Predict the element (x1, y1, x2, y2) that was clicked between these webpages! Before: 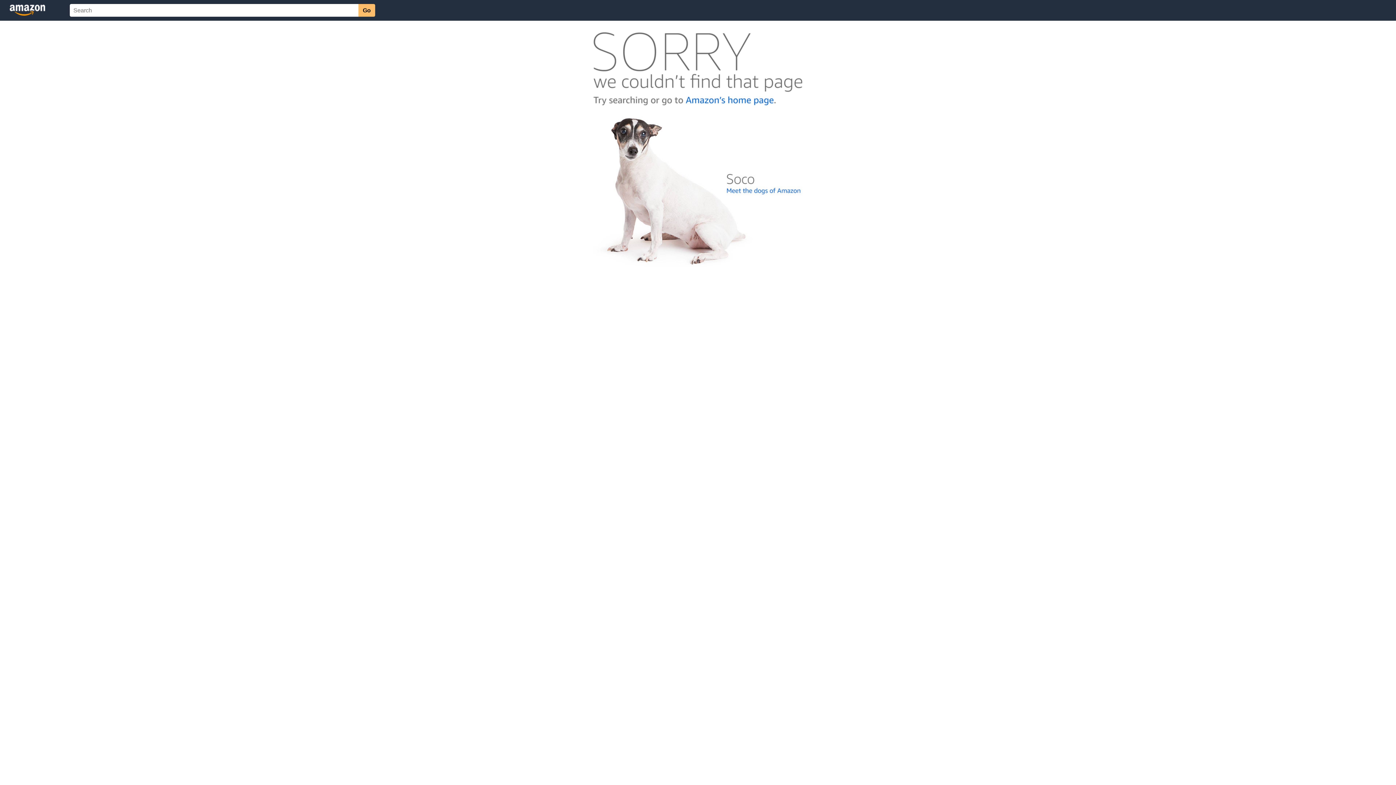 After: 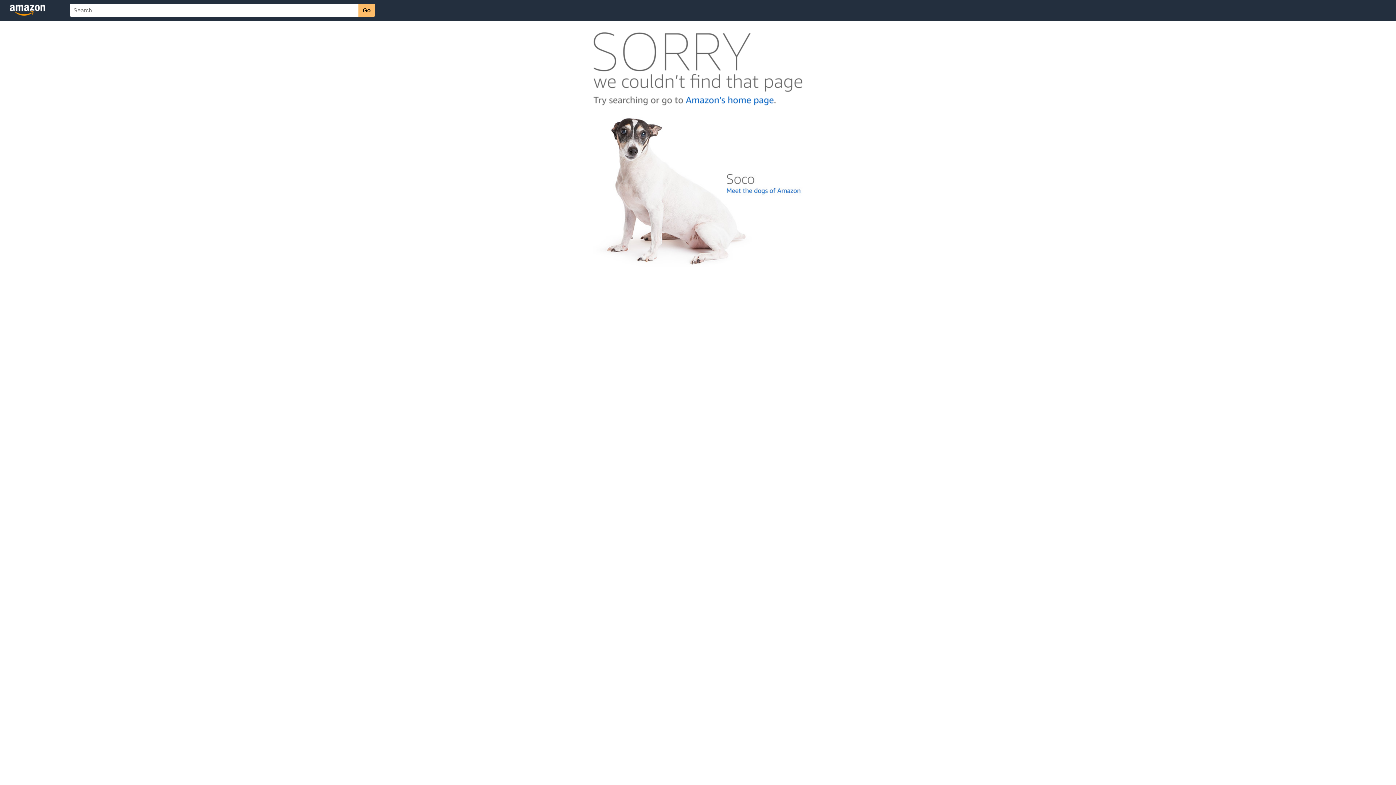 Action: bbox: (592, 262, 803, 268)